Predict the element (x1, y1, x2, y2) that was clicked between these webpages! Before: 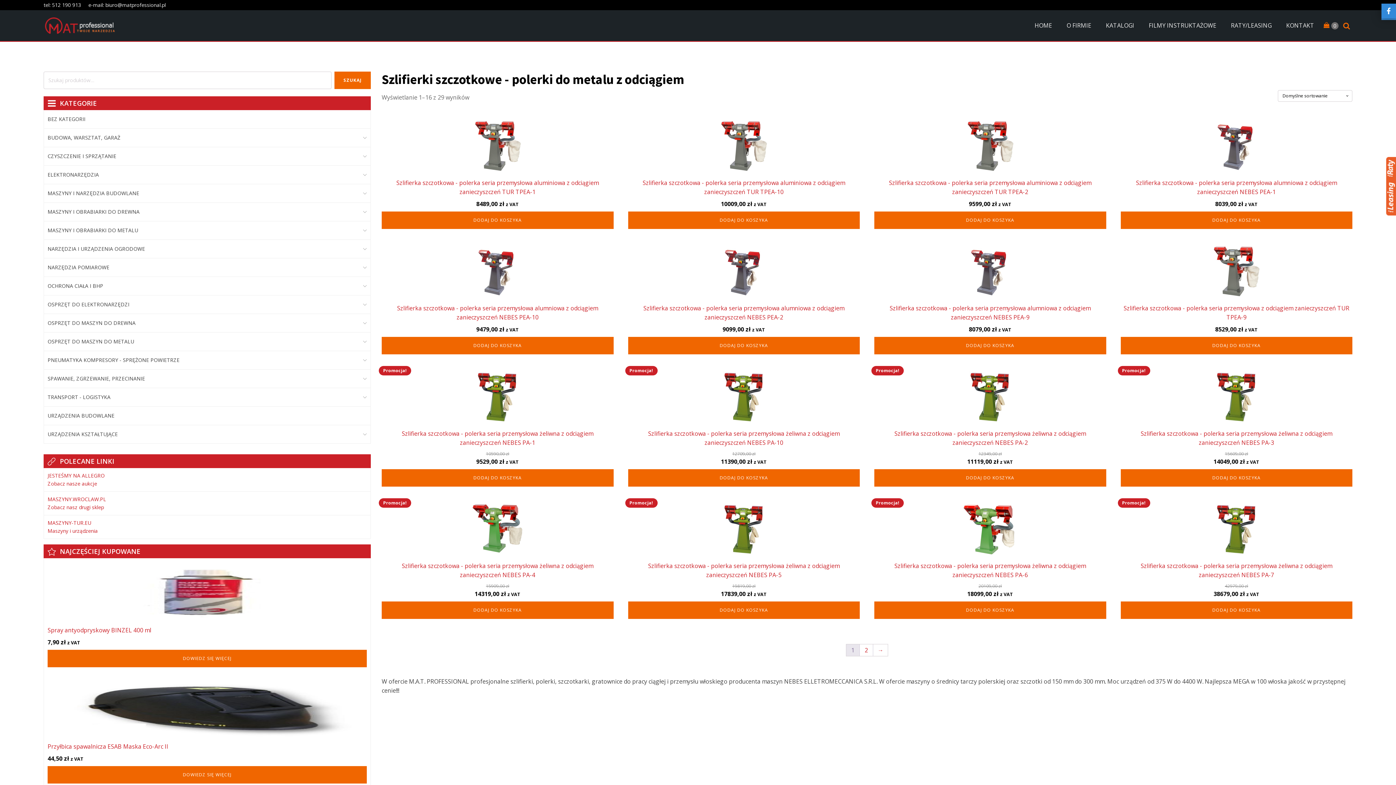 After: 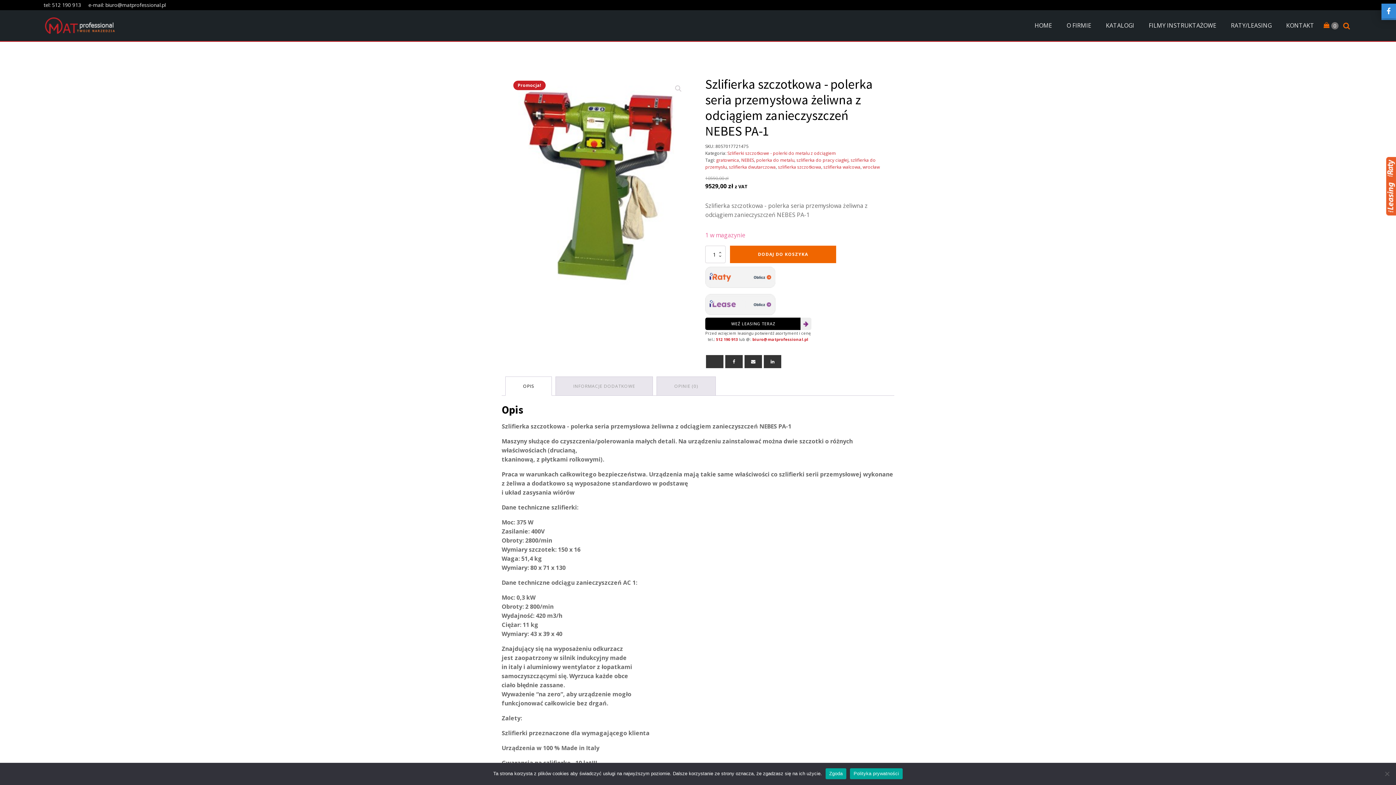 Action: bbox: (381, 369, 613, 469) label: Promocja!
Szlifierka szczotkowa - polerka seria przemysłowa żeliwna z odciągiem zanieczyszczeń NEBES PA-1
10590,00 zł
Original price was: 10590,00 zł.
9529,00 zł
Current price is: 9529,00 zł.
 z VAT